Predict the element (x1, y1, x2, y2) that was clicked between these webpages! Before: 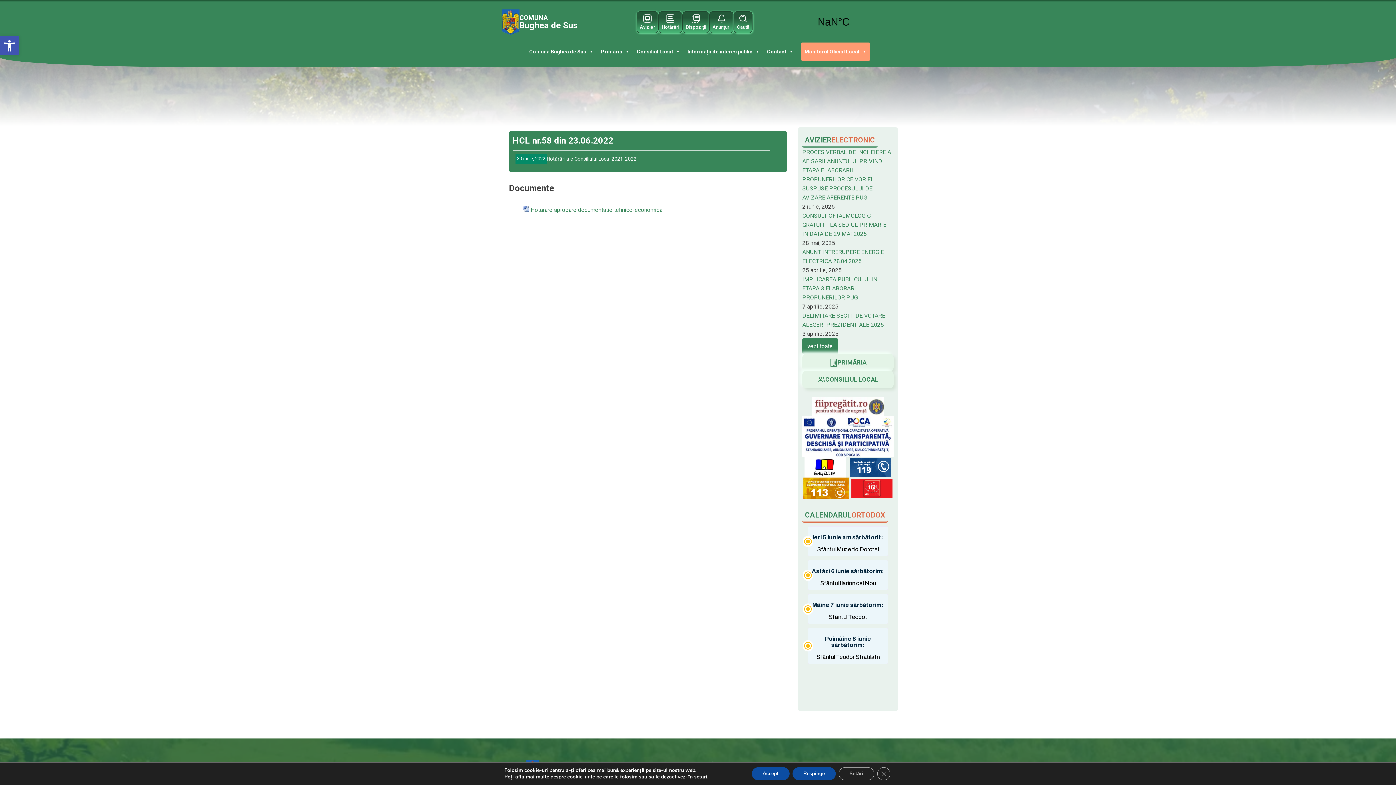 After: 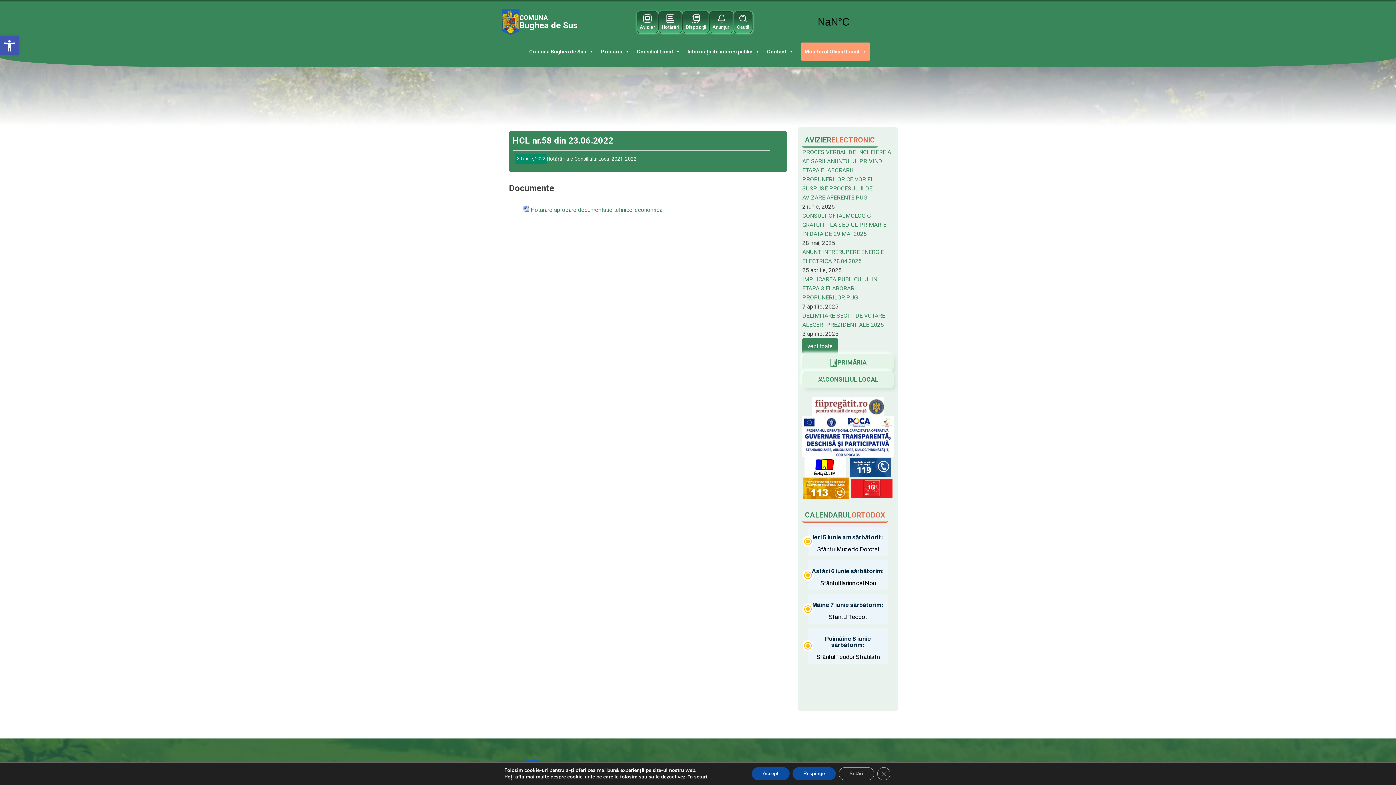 Action: label: Hotarare aprobare documentatie tehnico-economica bbox: (530, 206, 662, 213)